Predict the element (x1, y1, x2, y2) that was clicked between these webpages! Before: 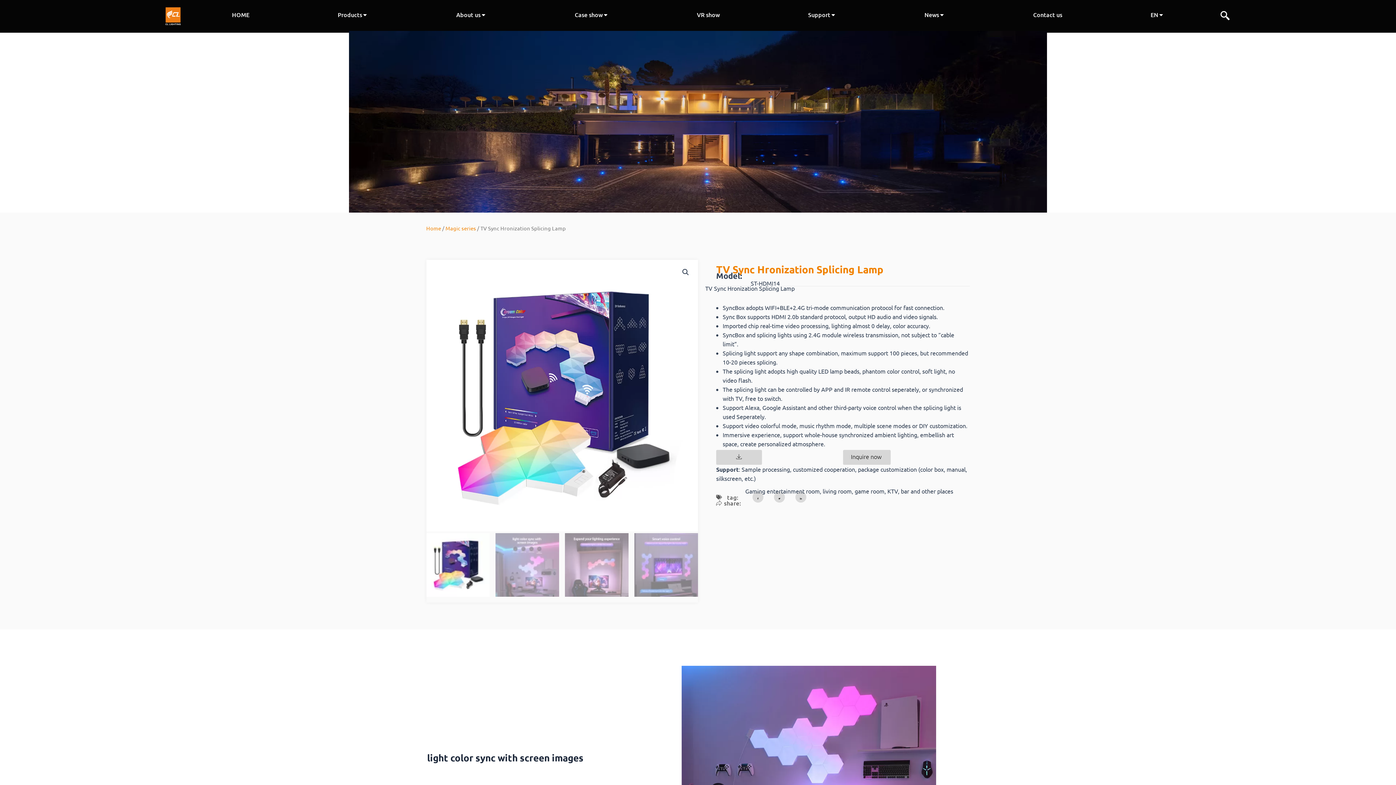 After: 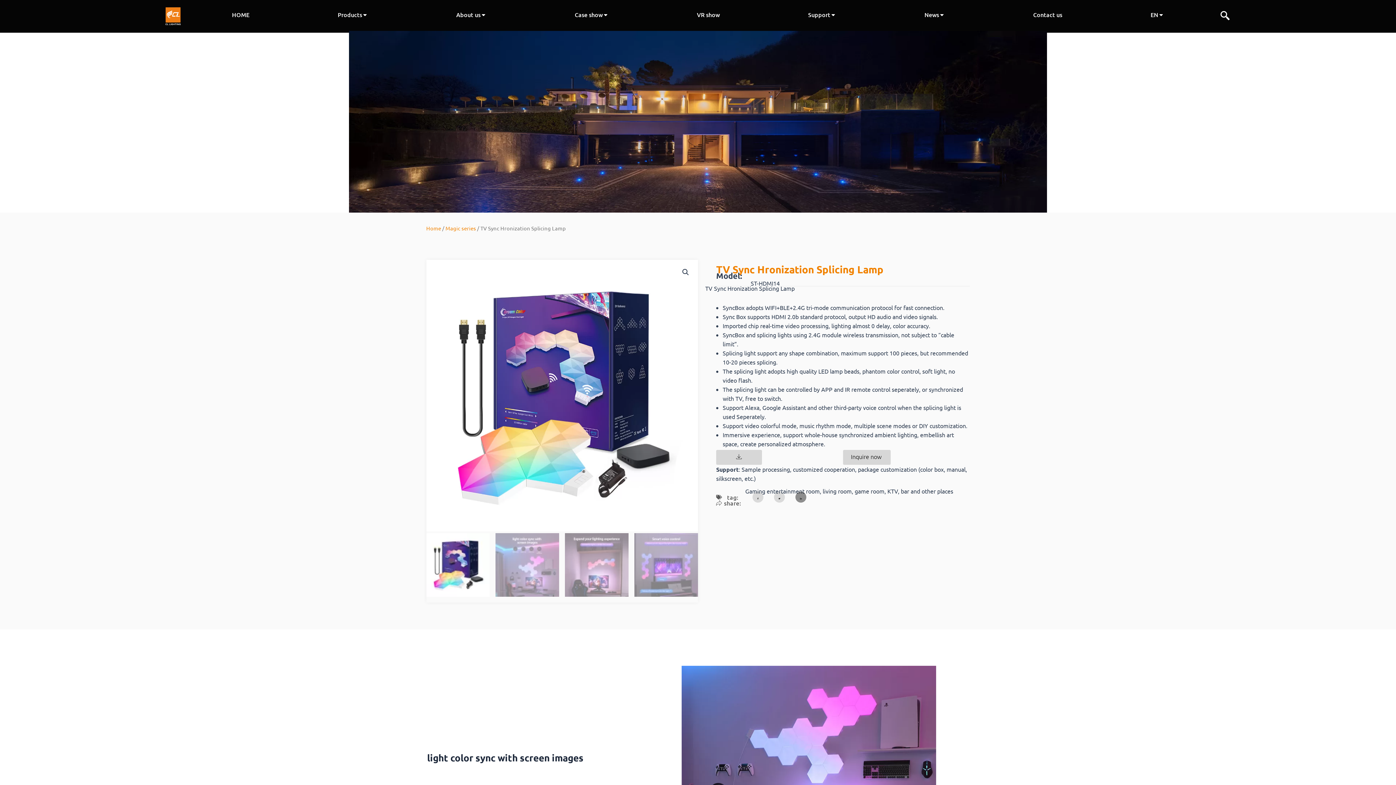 Action: bbox: (795, 492, 806, 502)